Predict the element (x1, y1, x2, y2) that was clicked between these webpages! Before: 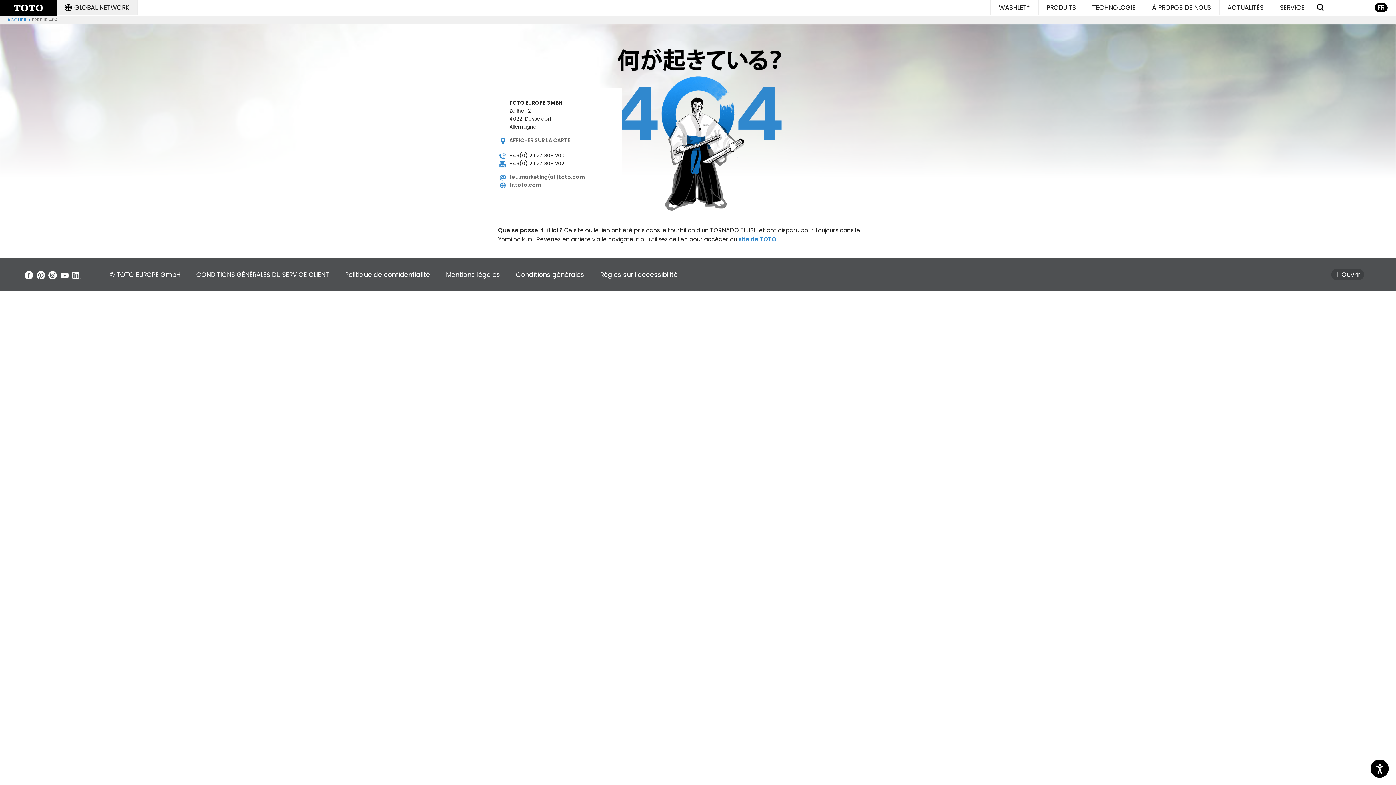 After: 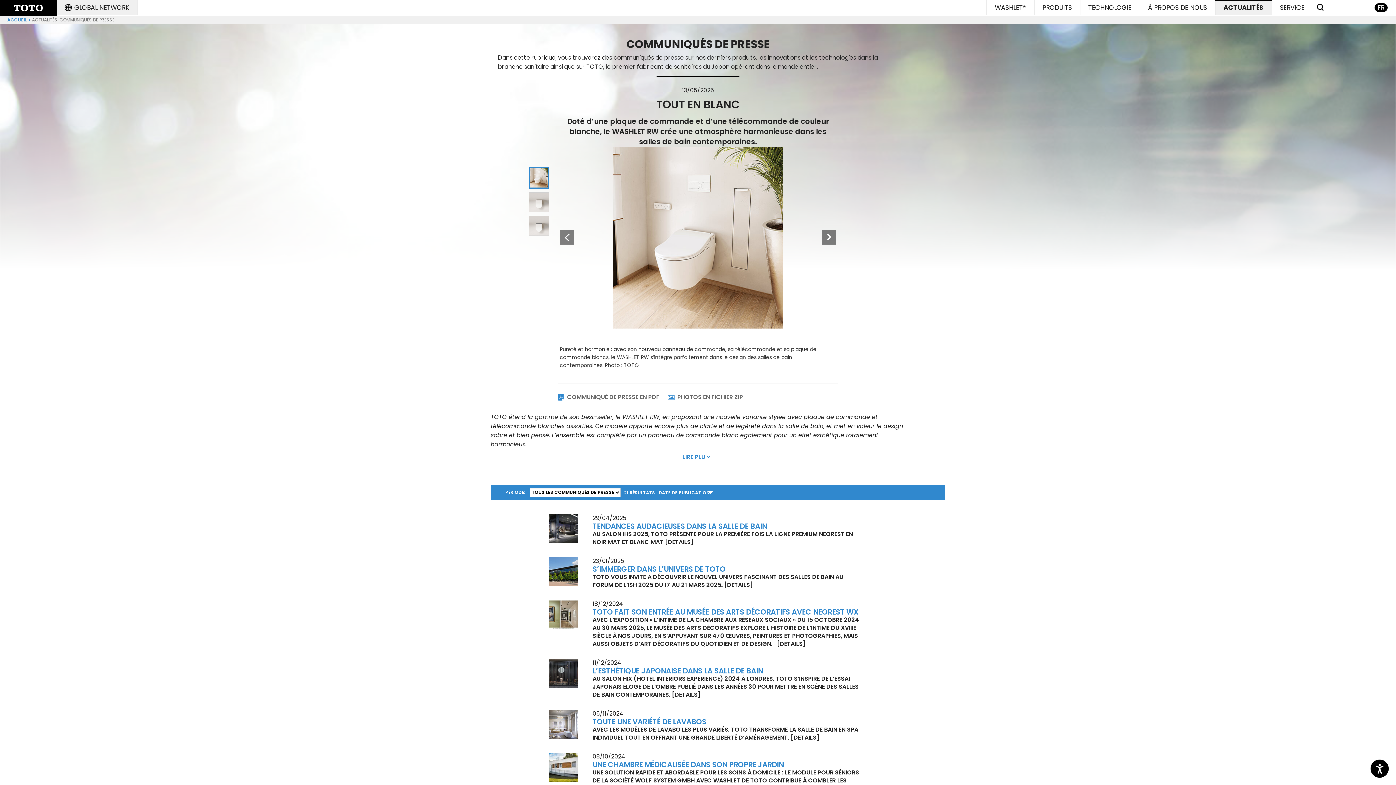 Action: label: ACTUALITÉS bbox: (1219, 0, 1272, 15)